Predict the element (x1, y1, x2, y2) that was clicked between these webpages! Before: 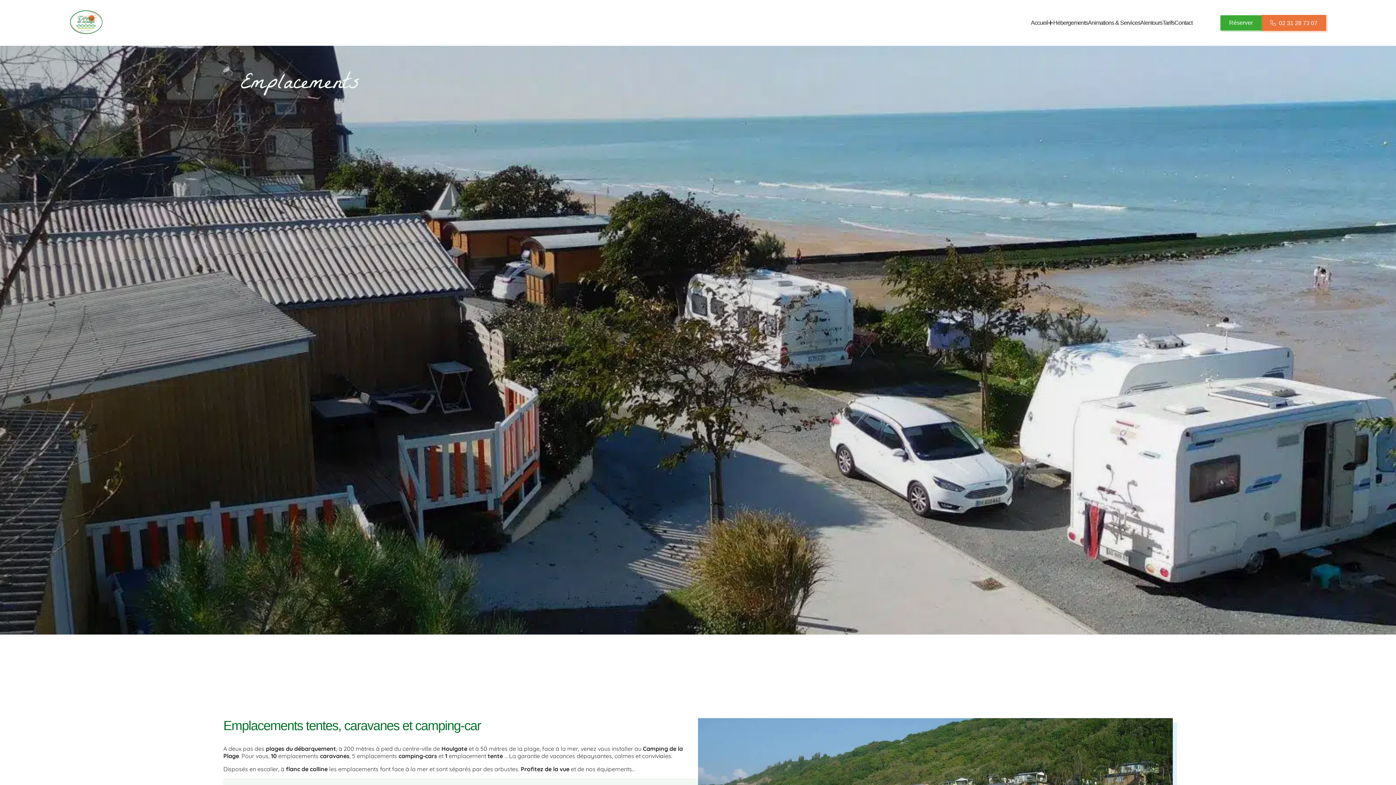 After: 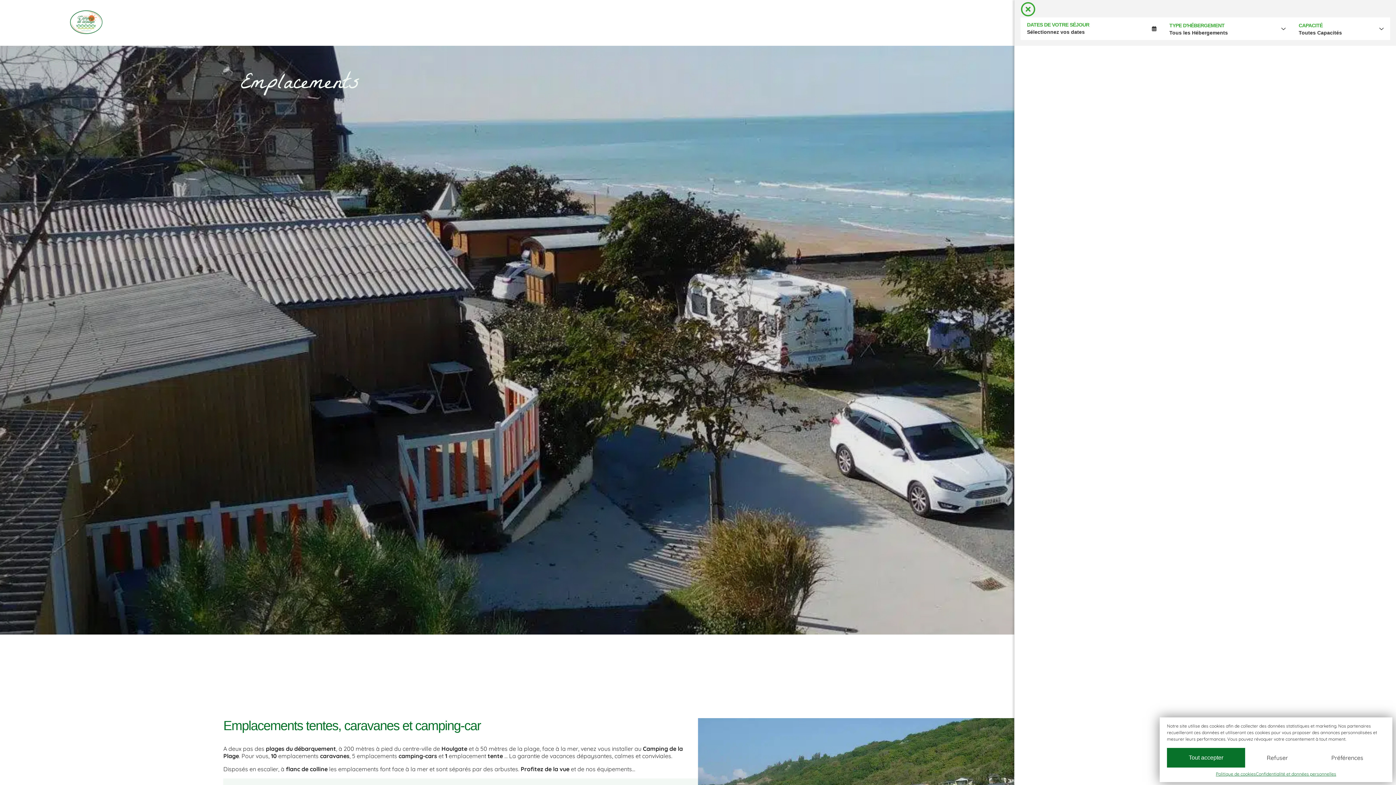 Action: label: Réserver bbox: (1220, 15, 1261, 30)